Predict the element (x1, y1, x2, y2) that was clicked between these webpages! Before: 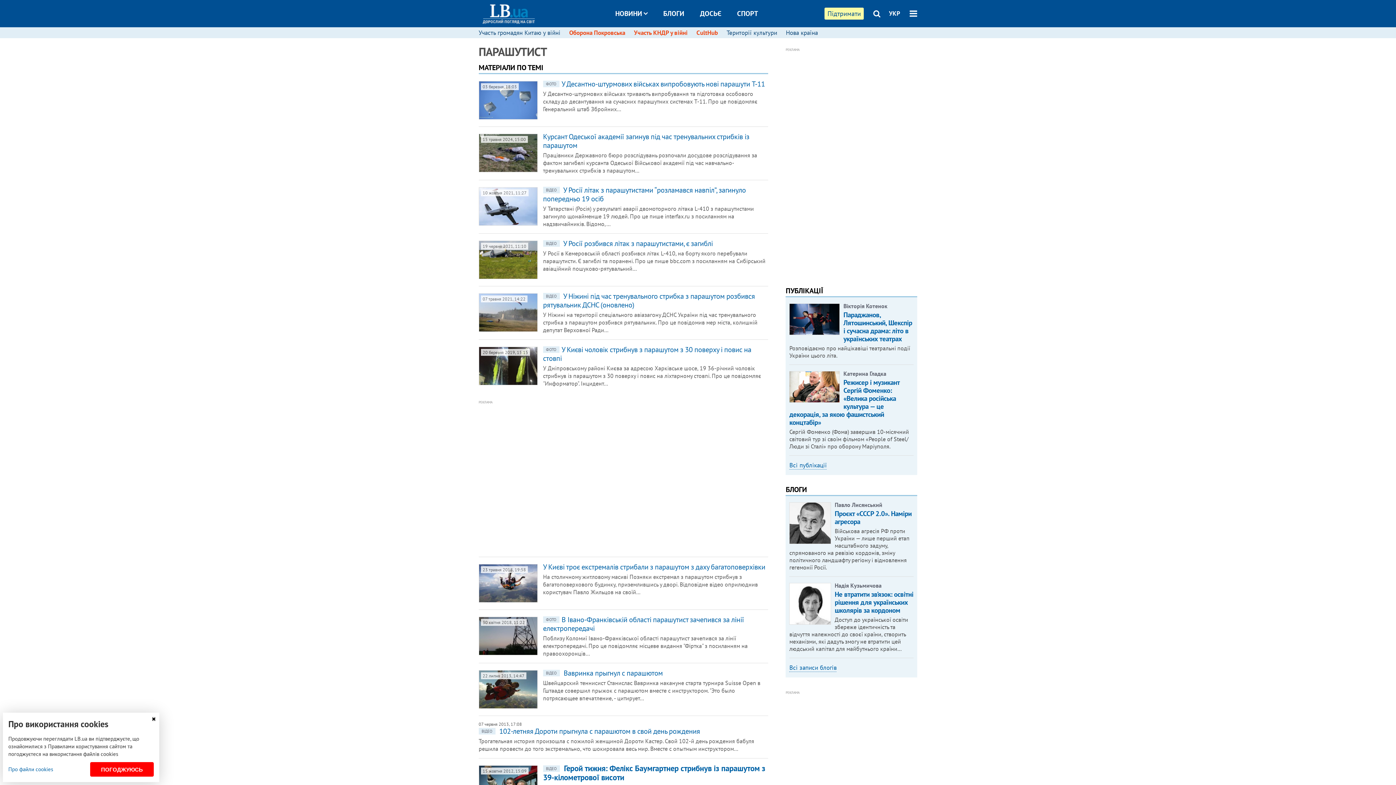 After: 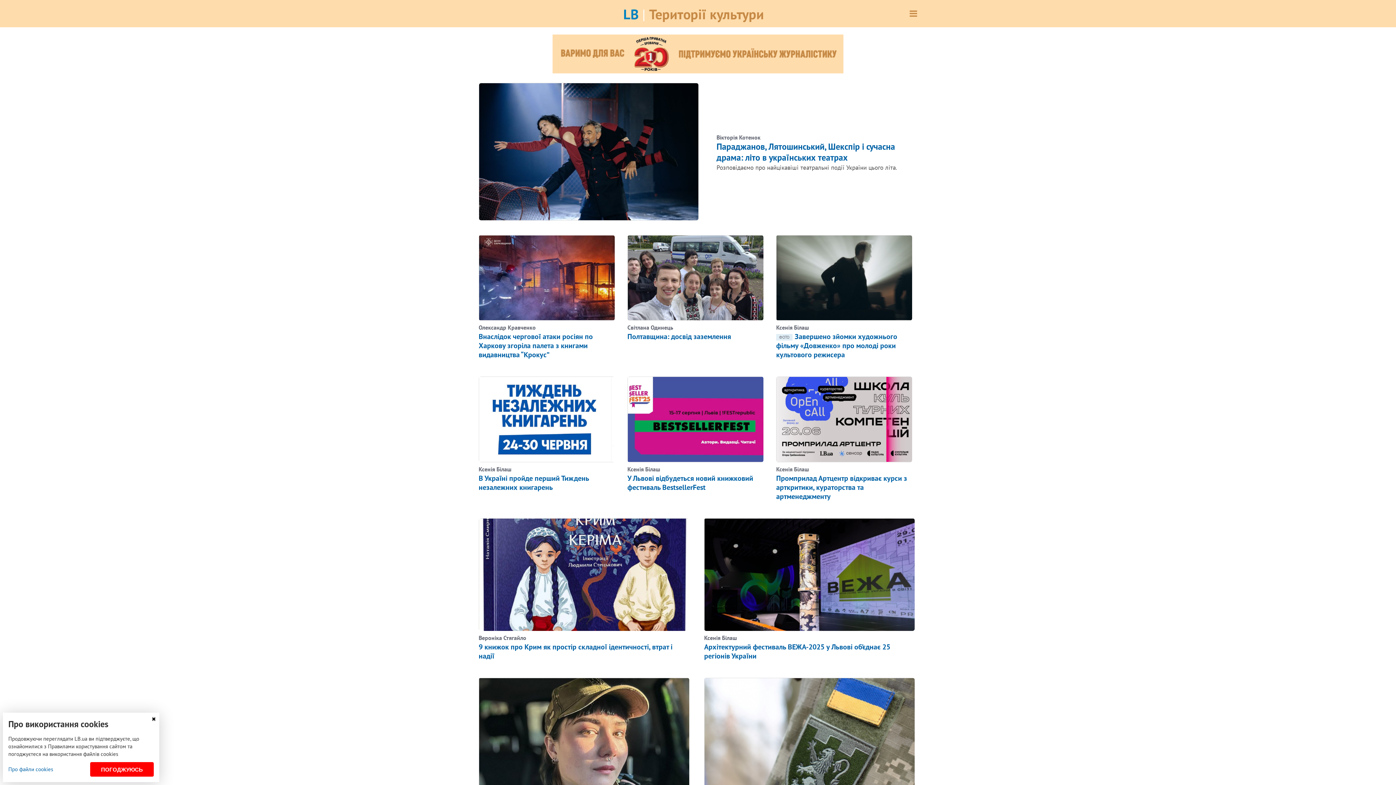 Action: label: Території культури bbox: (726, 28, 777, 36)